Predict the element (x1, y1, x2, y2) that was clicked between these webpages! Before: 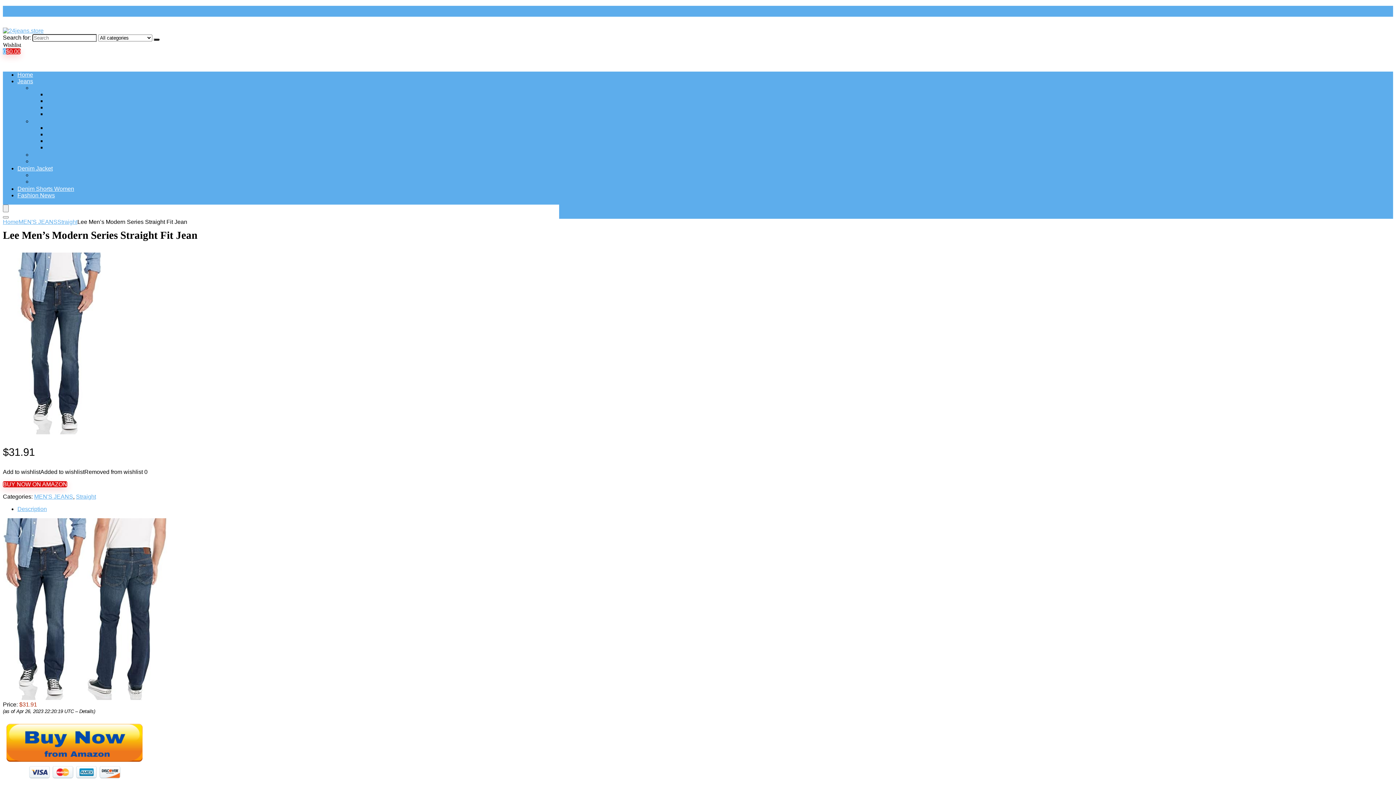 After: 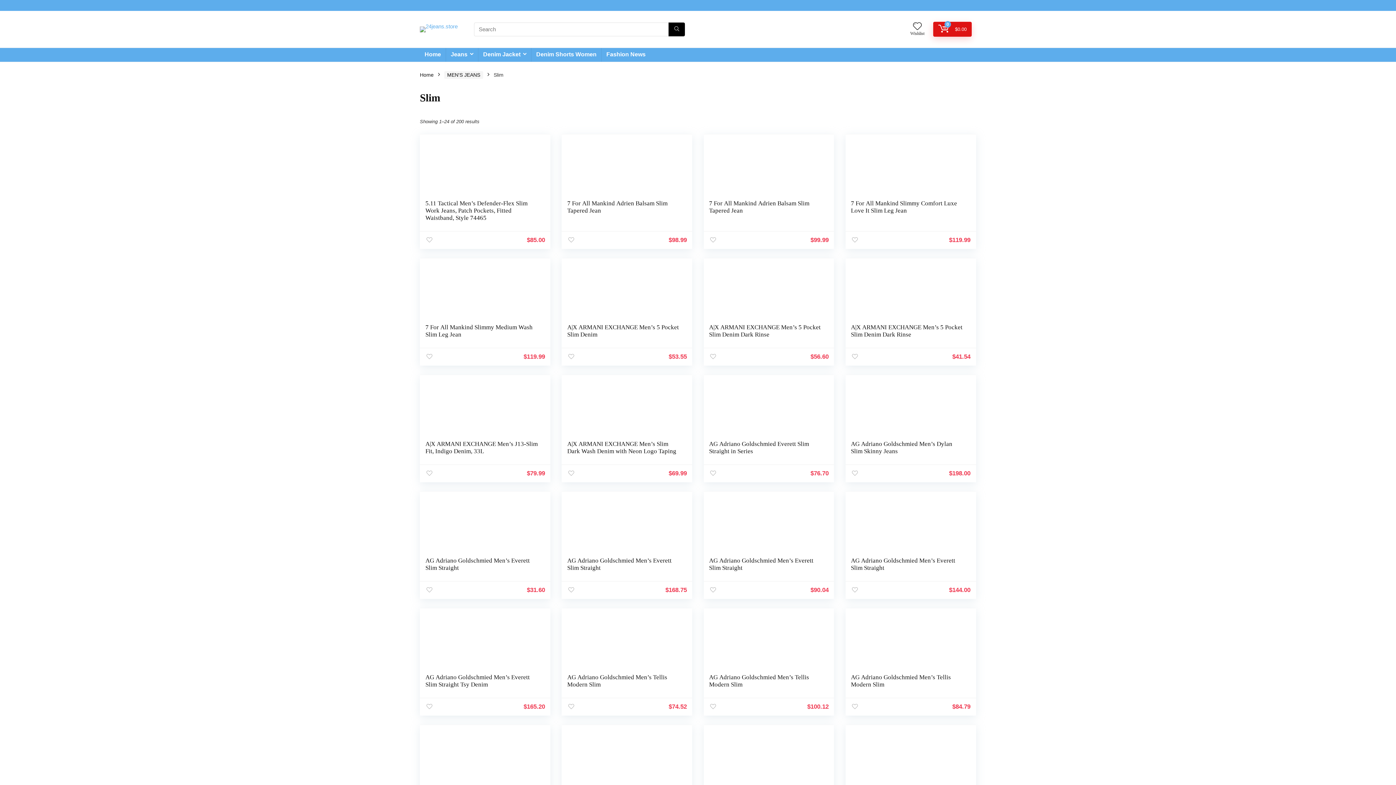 Action: bbox: (46, 104, 58, 110) label: Slim